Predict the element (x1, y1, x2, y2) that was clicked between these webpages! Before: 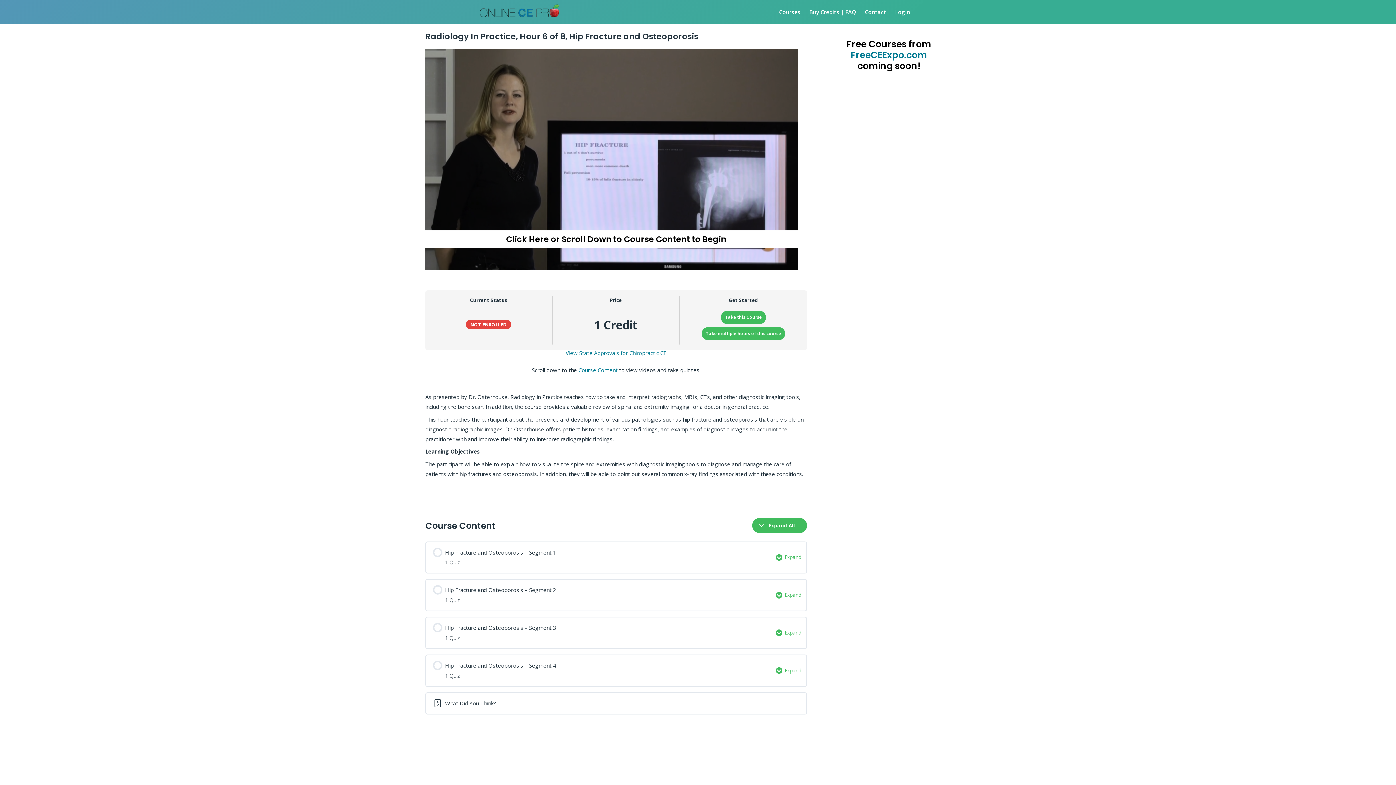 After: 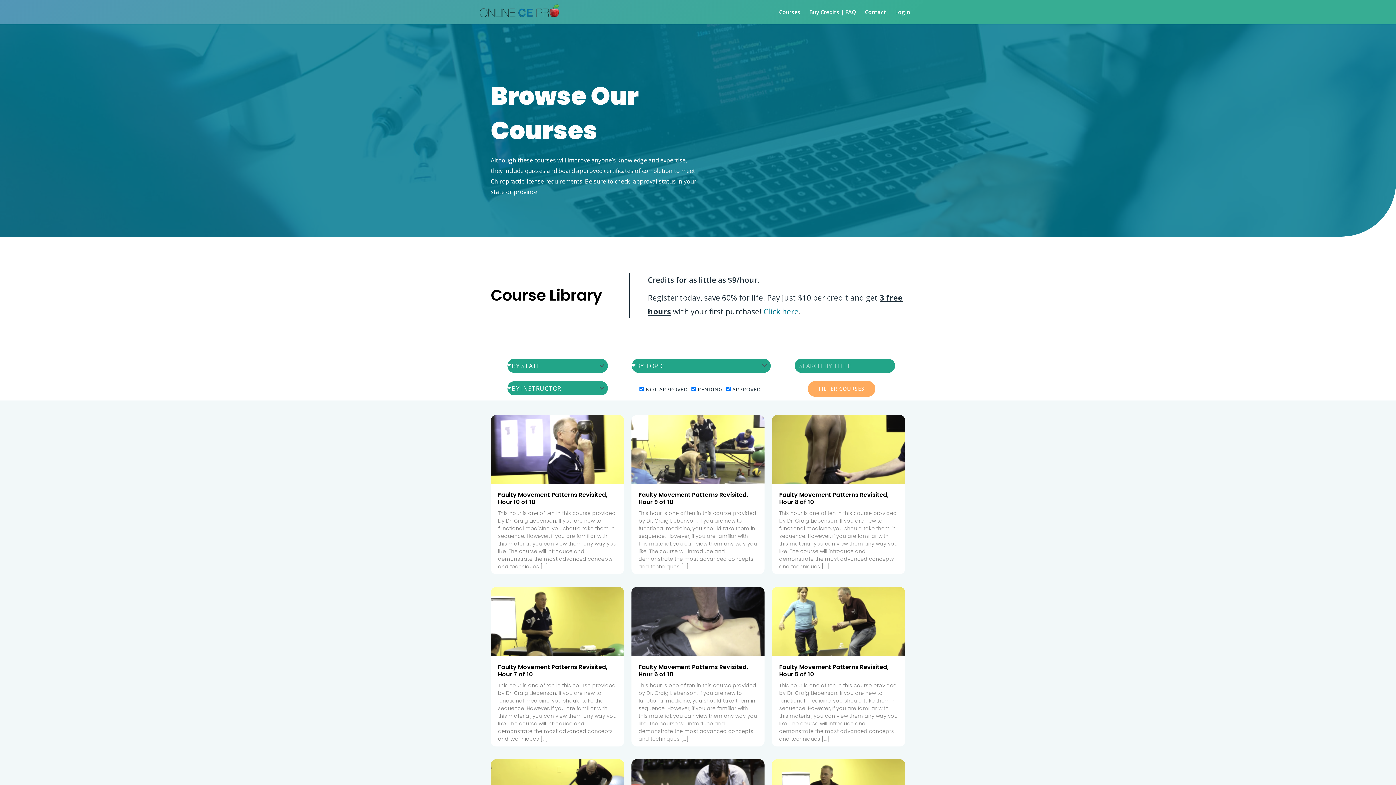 Action: bbox: (774, 3, 805, 20) label: Courses